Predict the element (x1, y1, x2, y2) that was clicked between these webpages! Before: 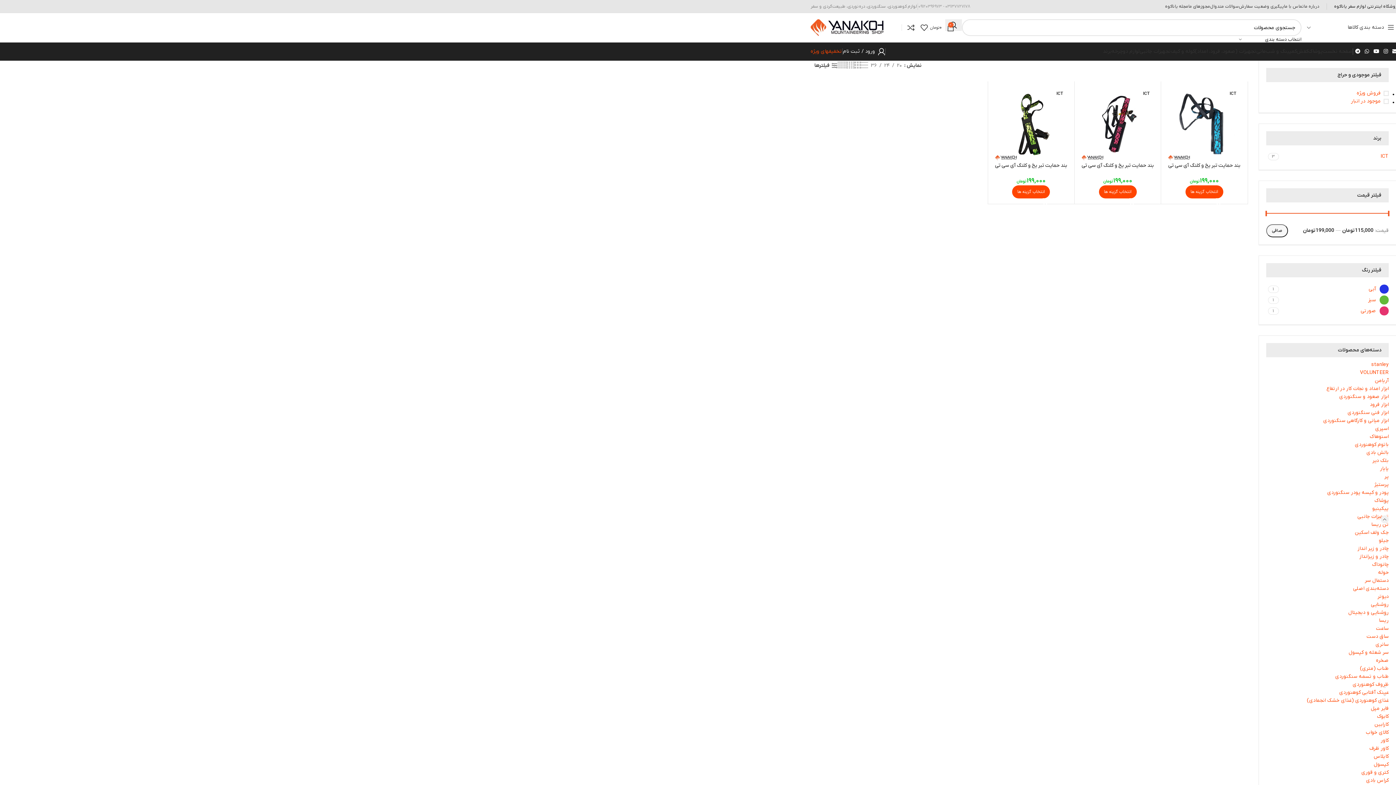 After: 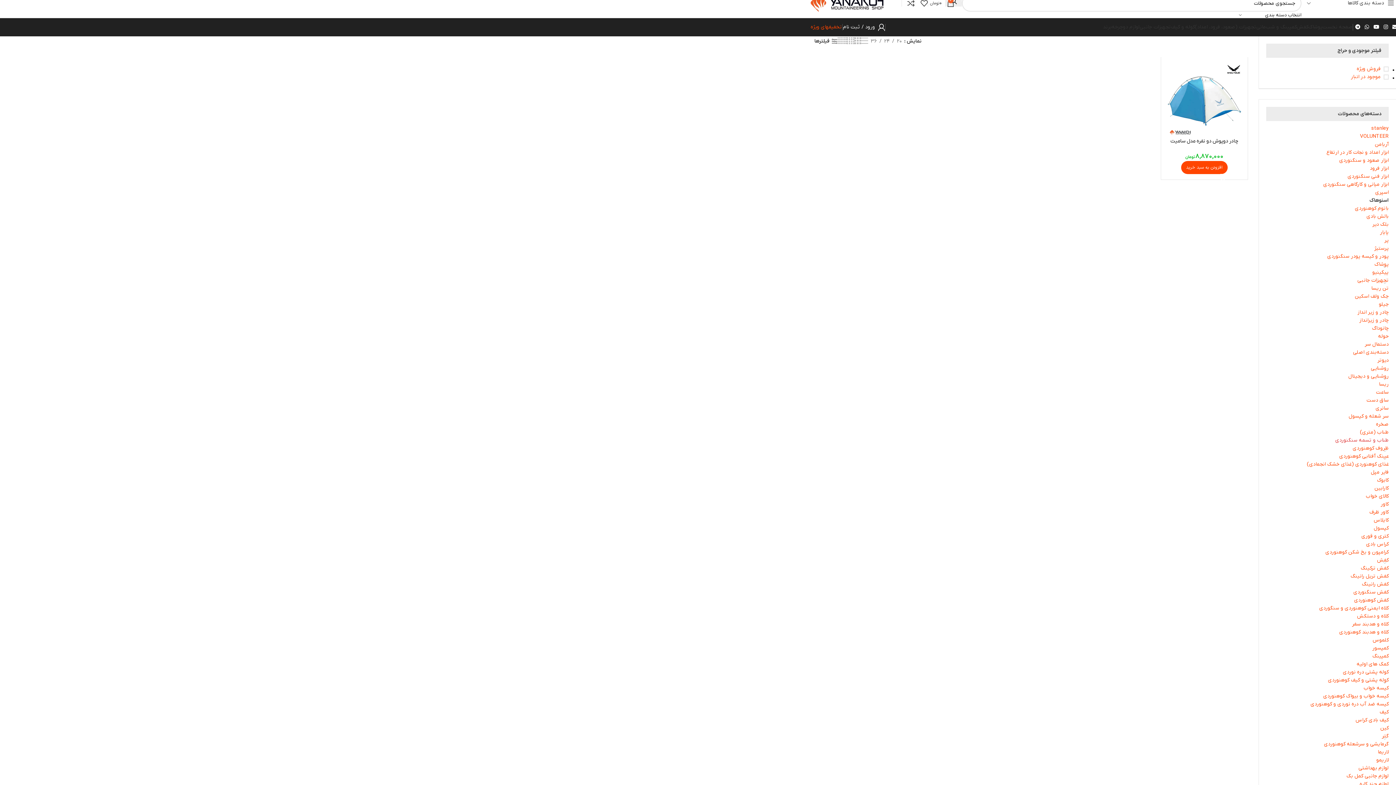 Action: bbox: (1266, 433, 1389, 441) label: اسنوهاک